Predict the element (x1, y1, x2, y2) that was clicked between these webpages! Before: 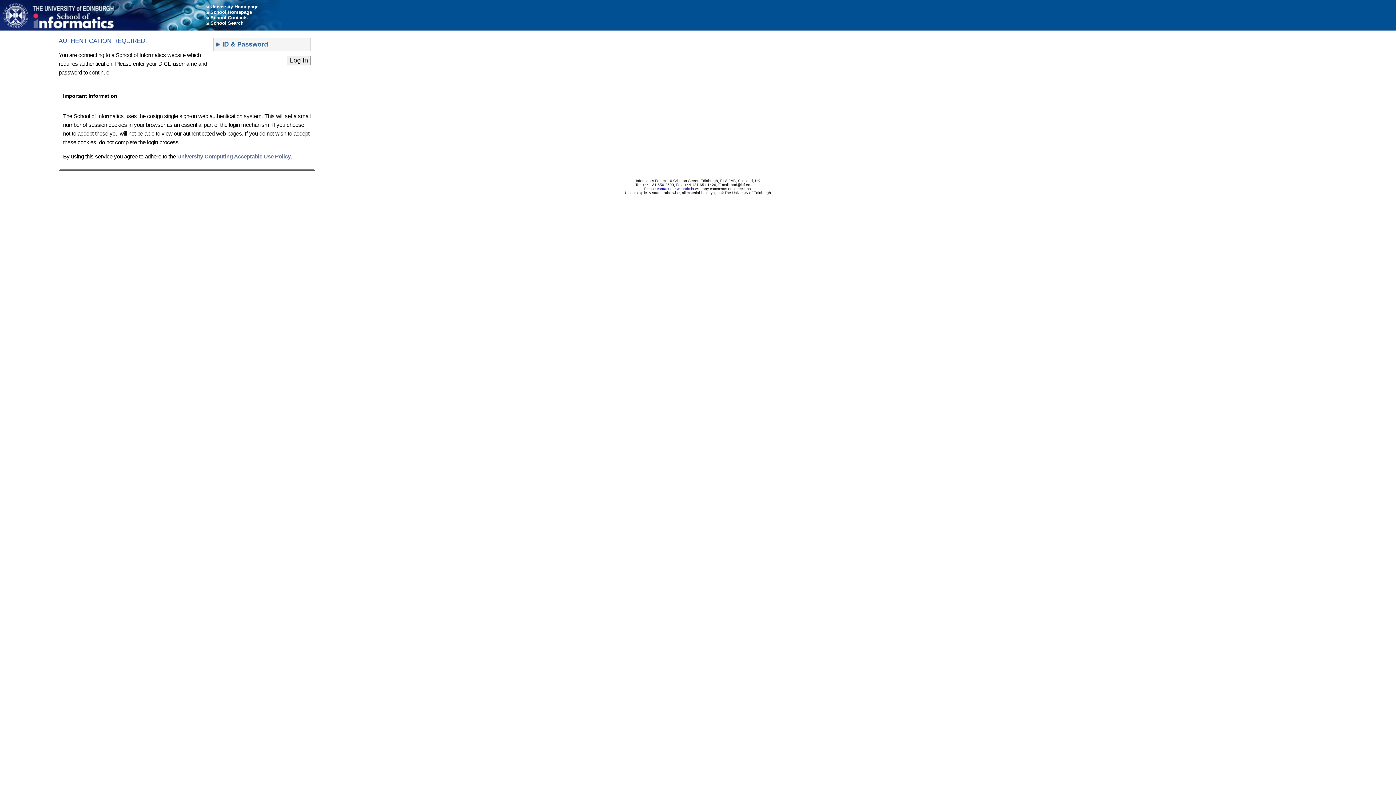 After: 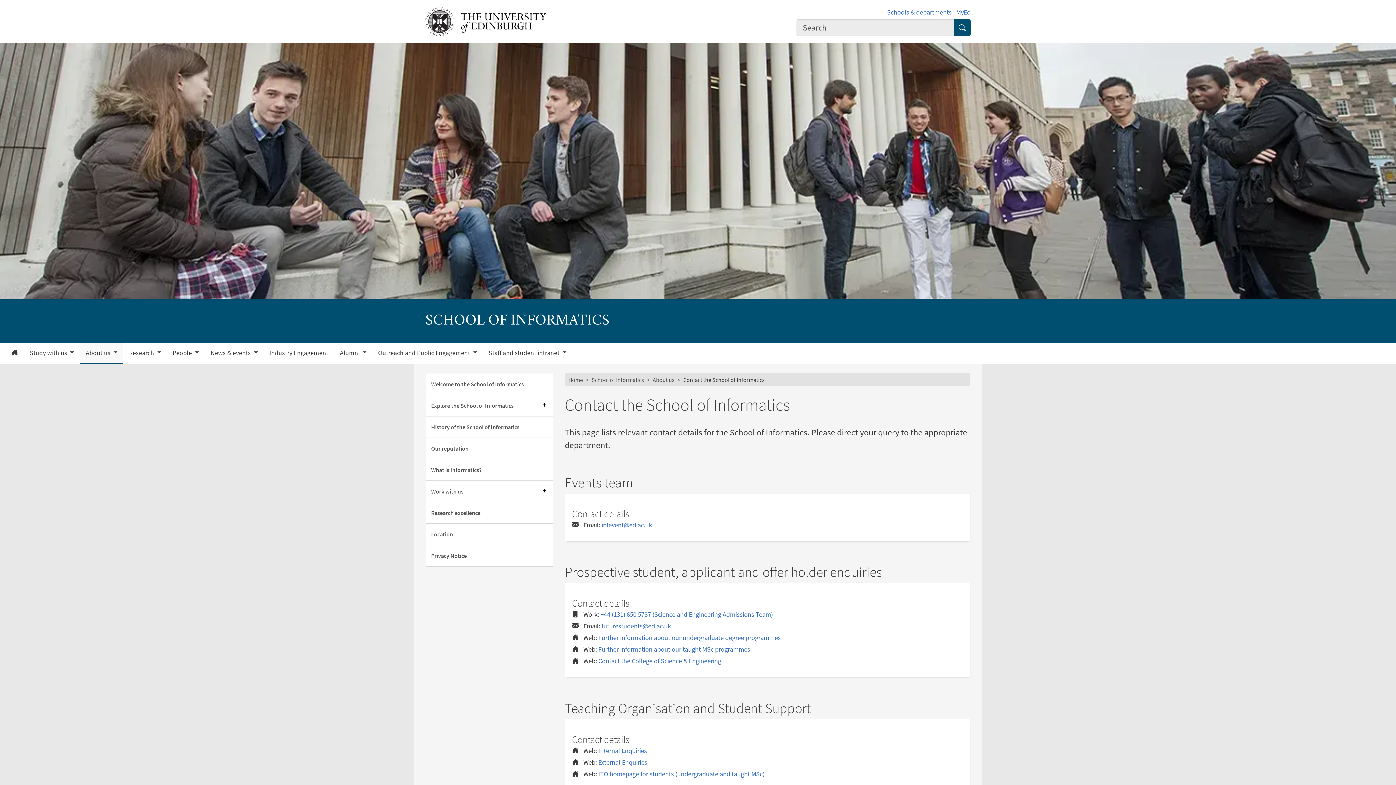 Action: label: School Contacts bbox: (210, 14, 247, 20)